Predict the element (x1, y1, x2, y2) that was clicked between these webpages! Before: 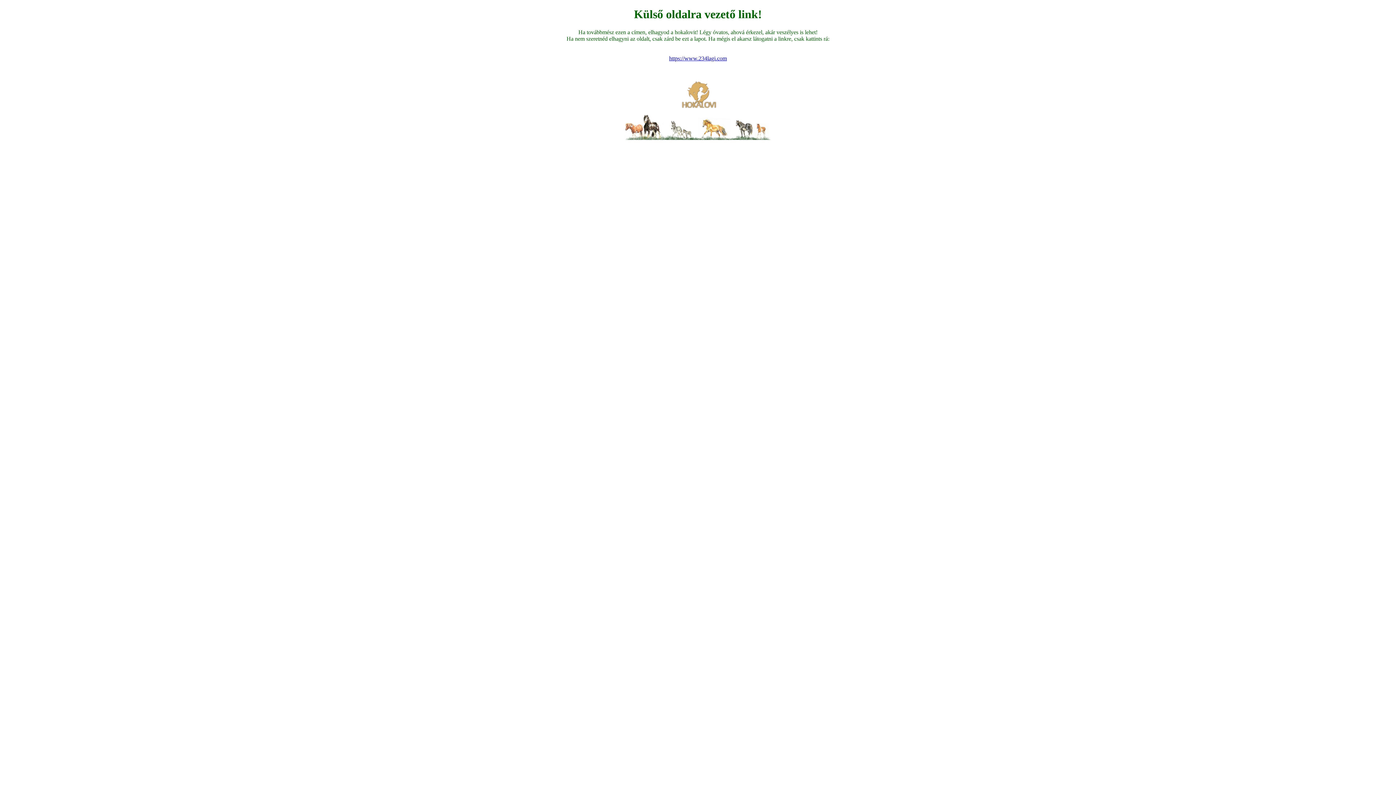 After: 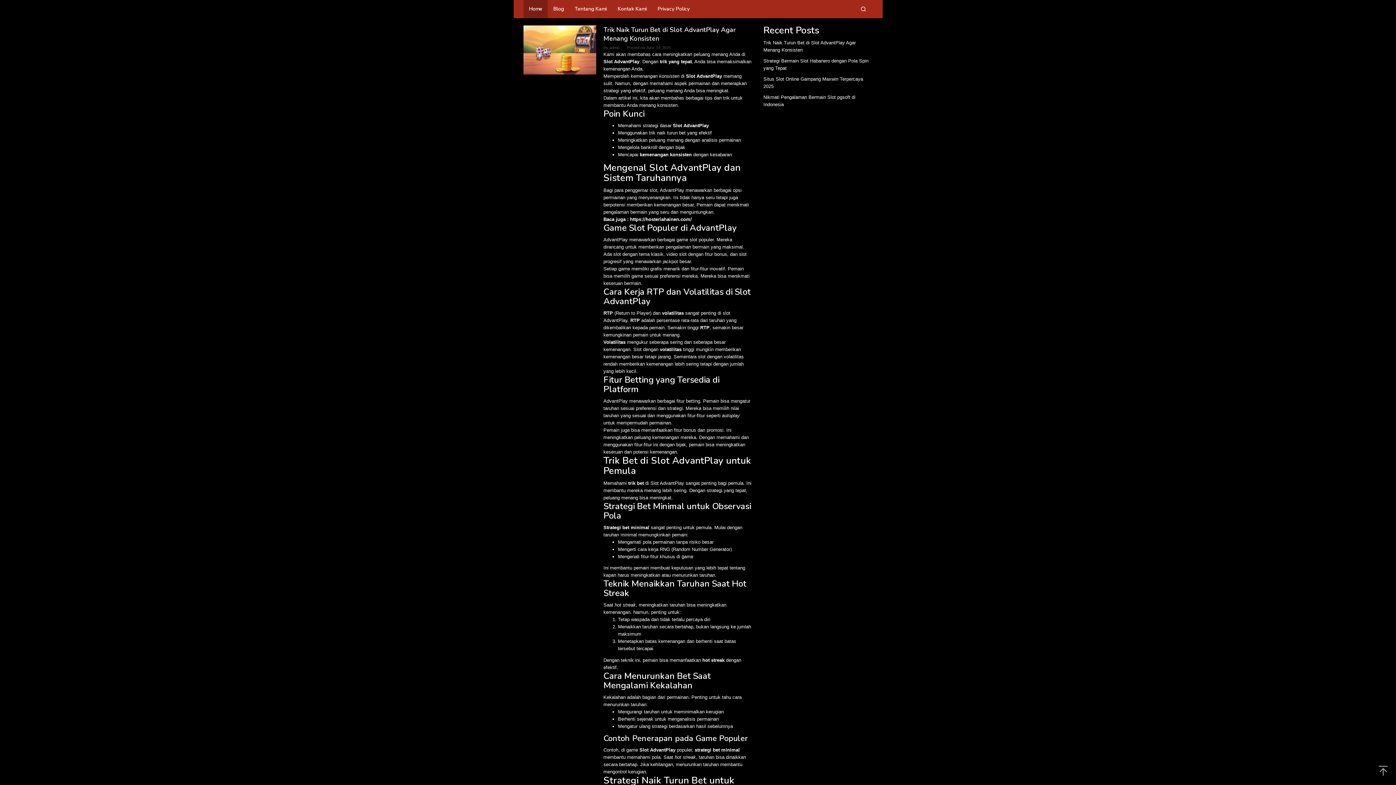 Action: label: https://www.234lagi.com bbox: (669, 55, 727, 61)